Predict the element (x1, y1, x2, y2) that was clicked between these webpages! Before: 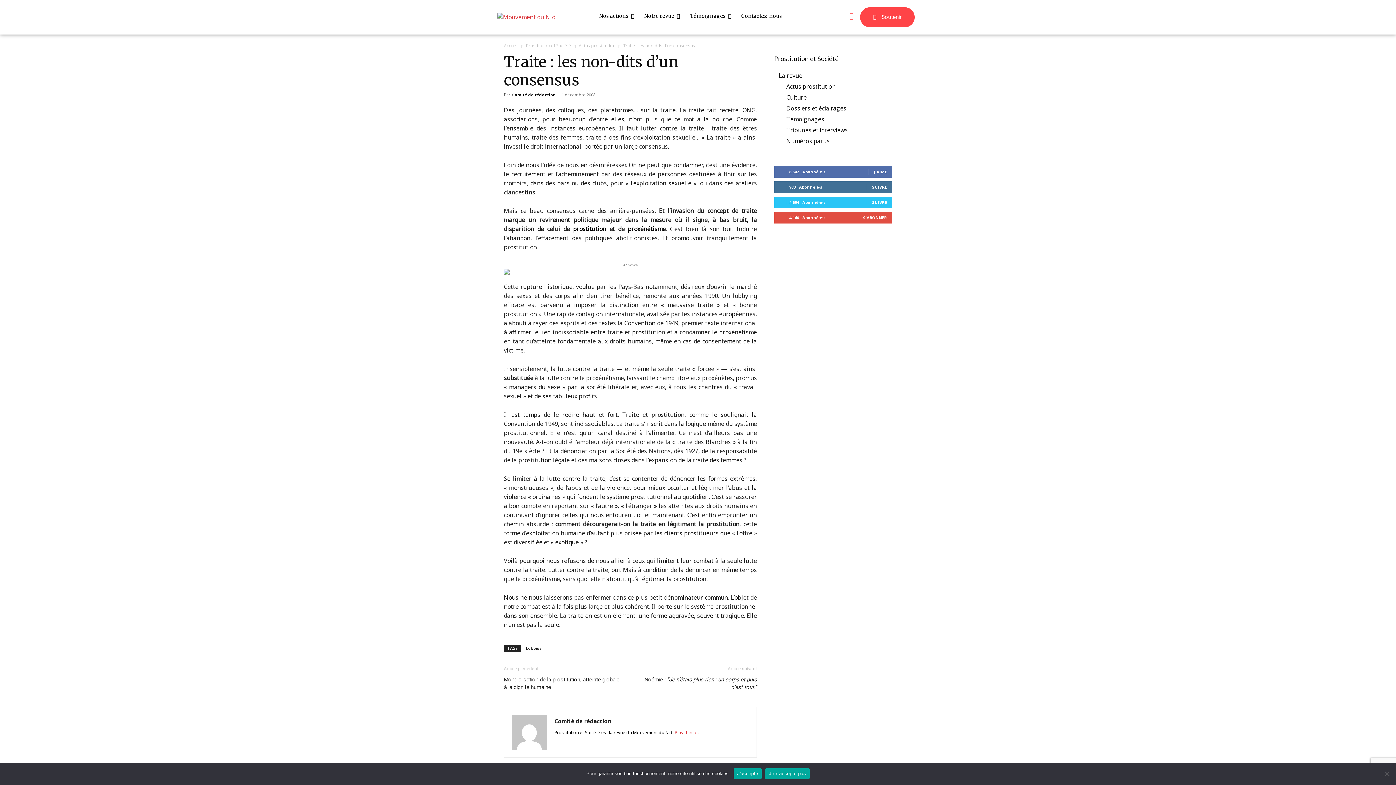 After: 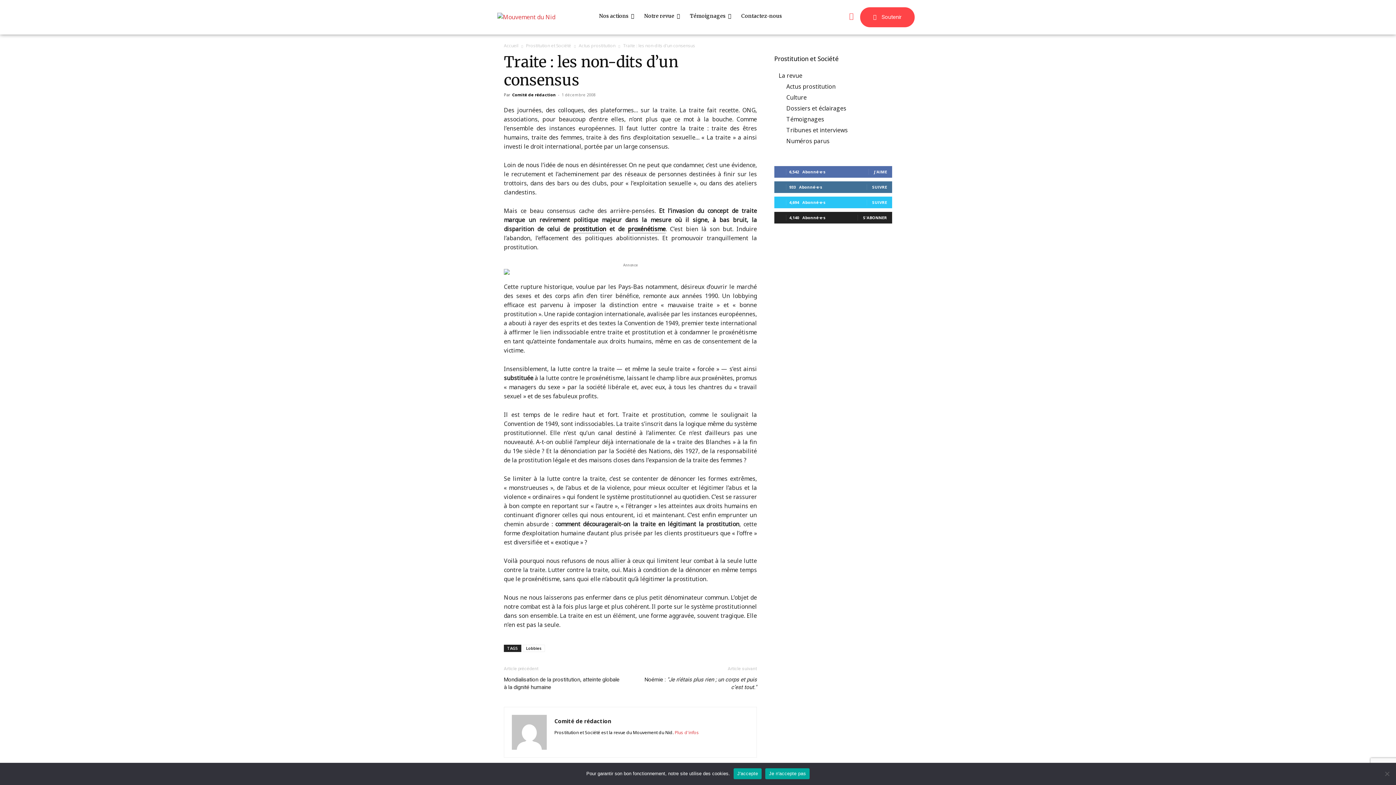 Action: label: S'ABONNER bbox: (863, 214, 887, 220)